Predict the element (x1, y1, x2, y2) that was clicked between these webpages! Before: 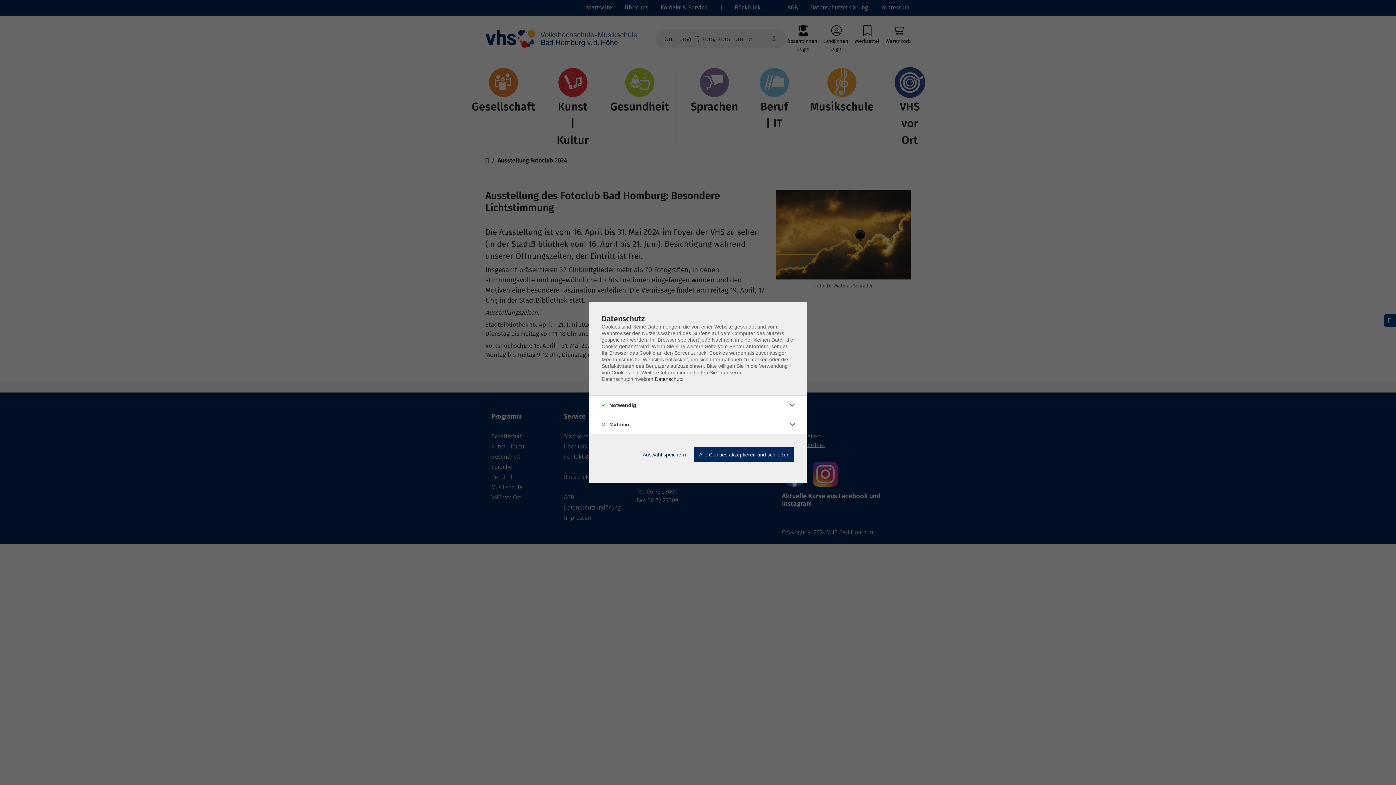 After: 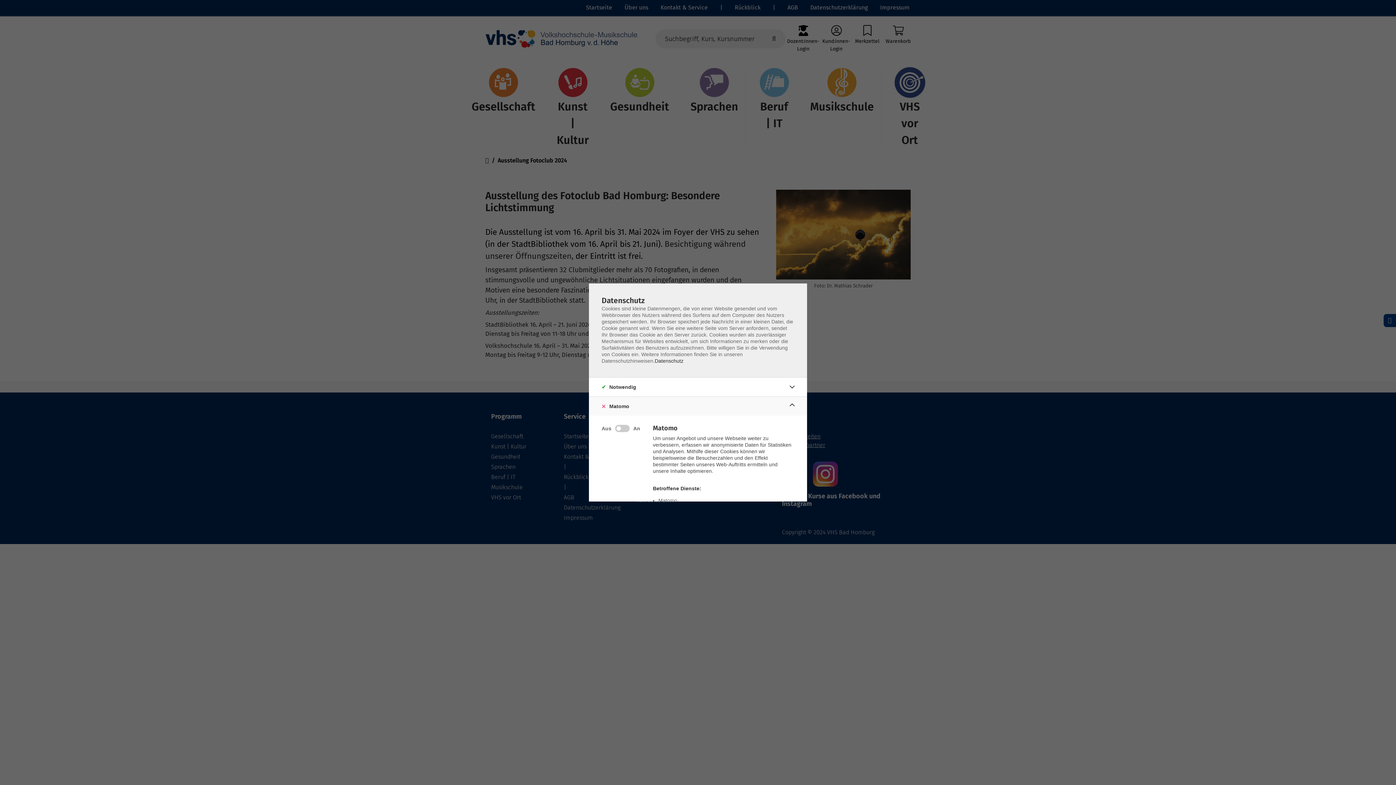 Action: bbox: (786, 418, 798, 430)